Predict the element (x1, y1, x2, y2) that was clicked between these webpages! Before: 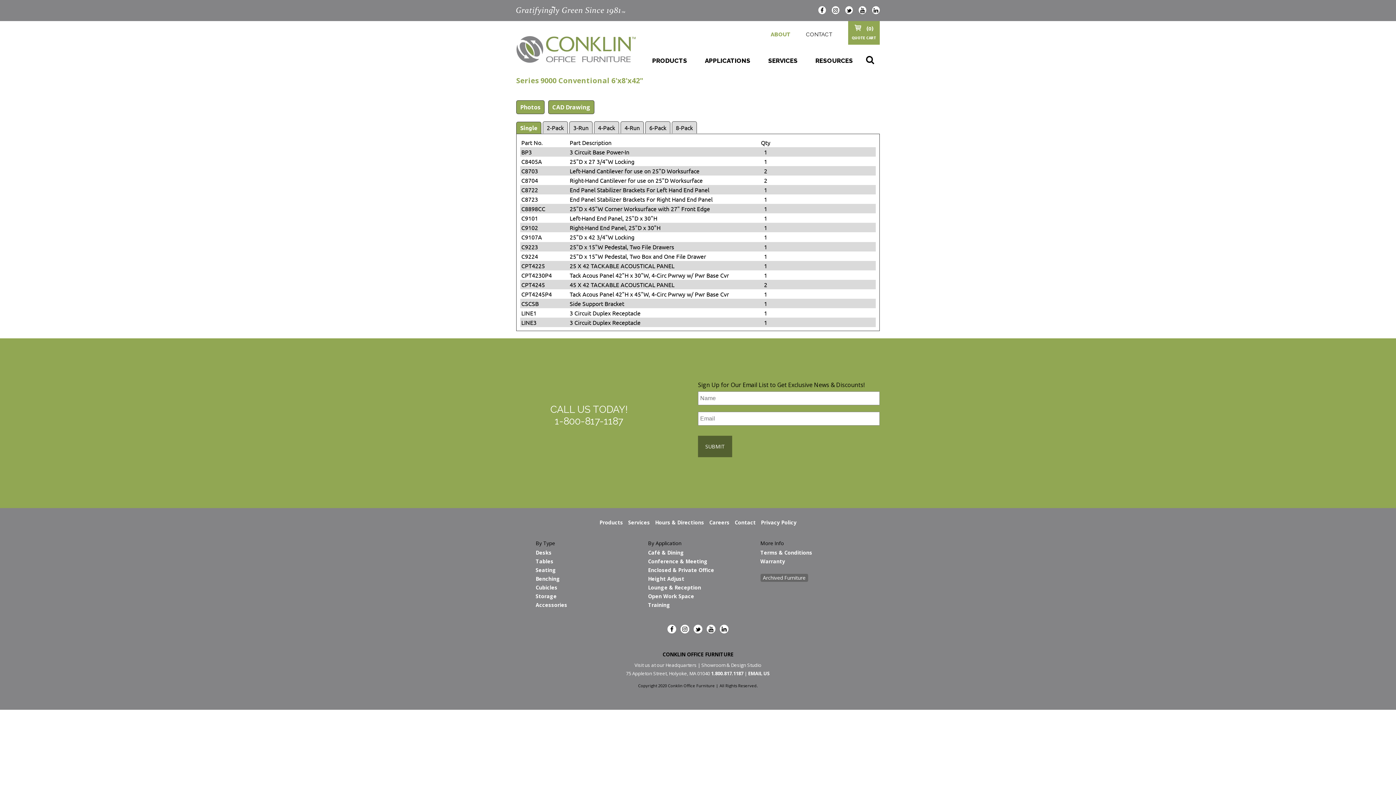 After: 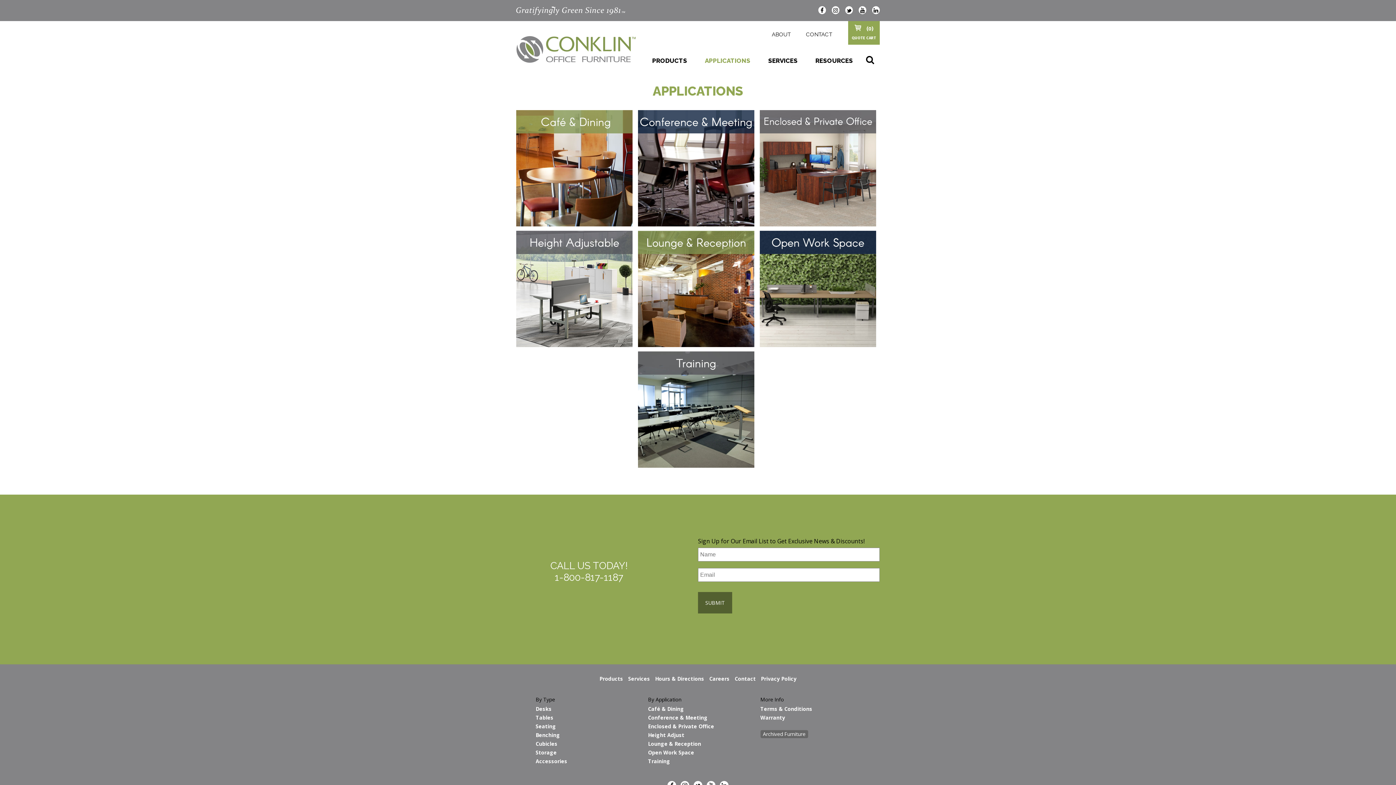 Action: label: APPLICATIONS bbox: (696, 54, 759, 66)